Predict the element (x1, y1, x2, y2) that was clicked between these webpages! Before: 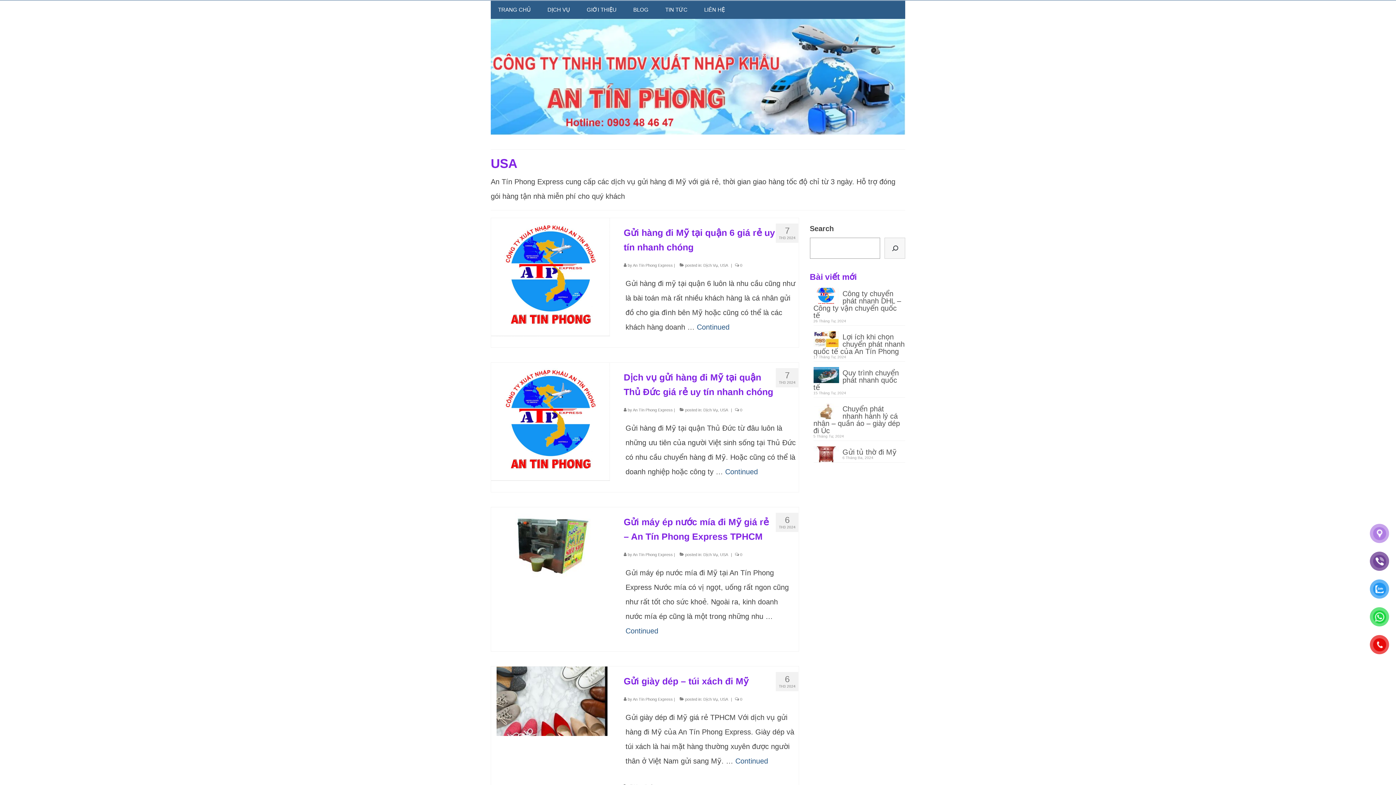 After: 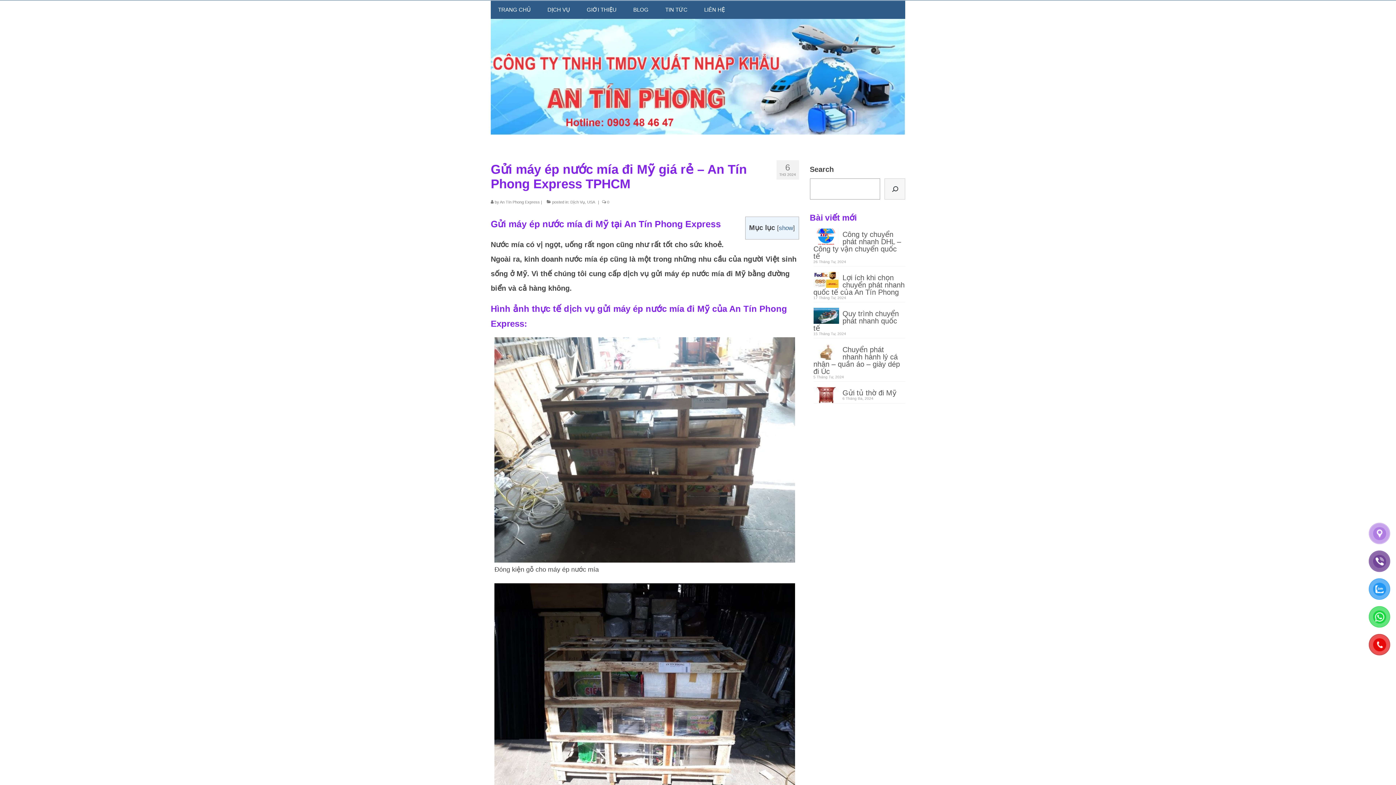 Action: bbox: (497, 539, 606, 547)